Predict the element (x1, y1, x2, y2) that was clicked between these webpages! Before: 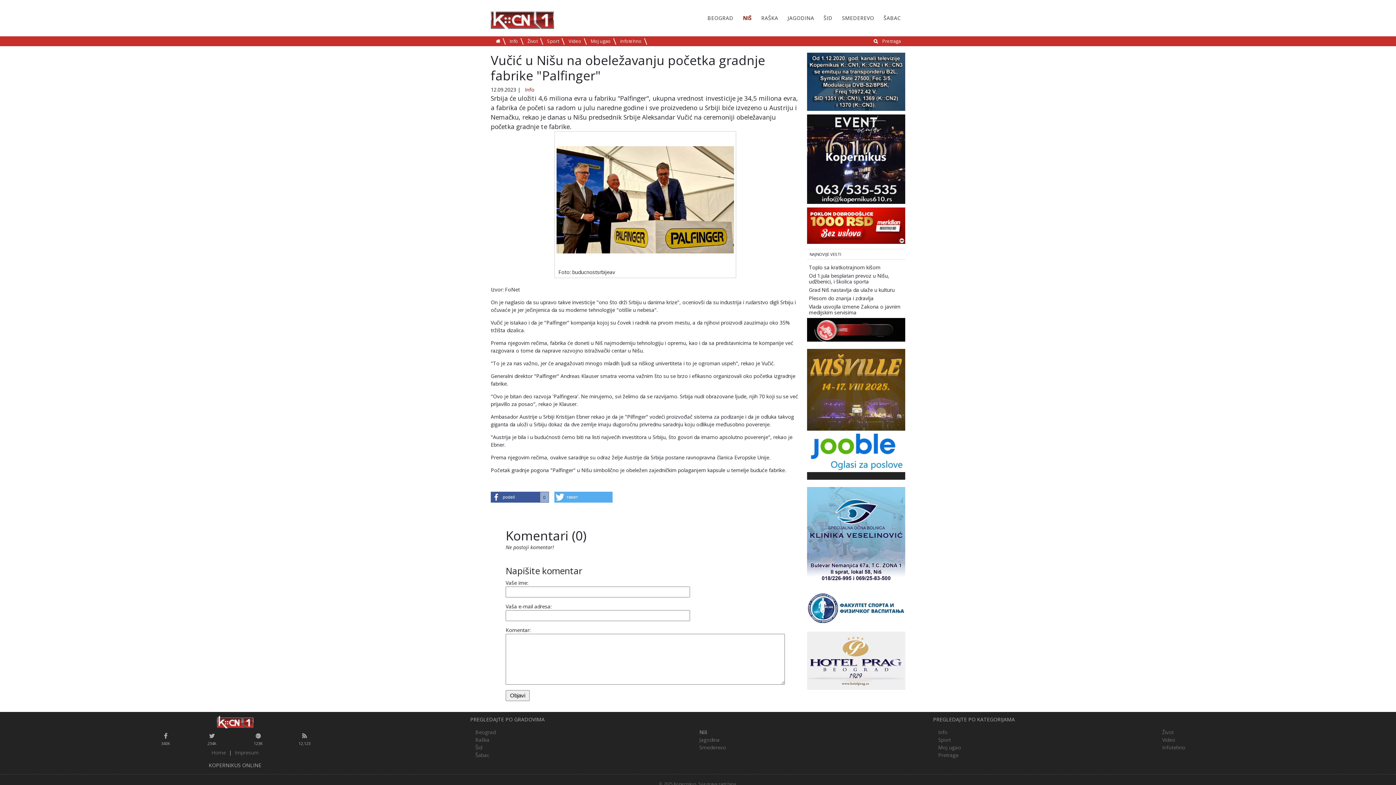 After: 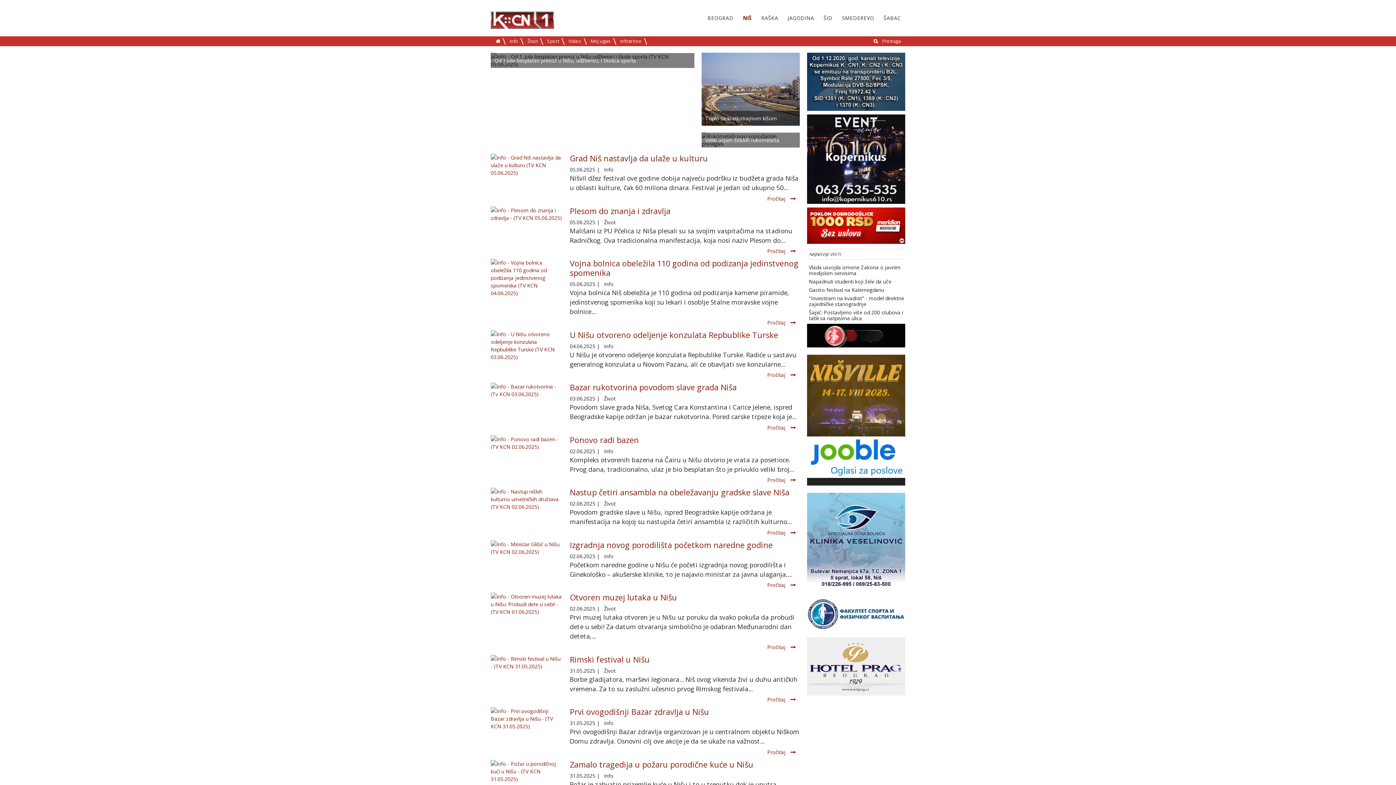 Action: bbox: (3, 715, 466, 728)